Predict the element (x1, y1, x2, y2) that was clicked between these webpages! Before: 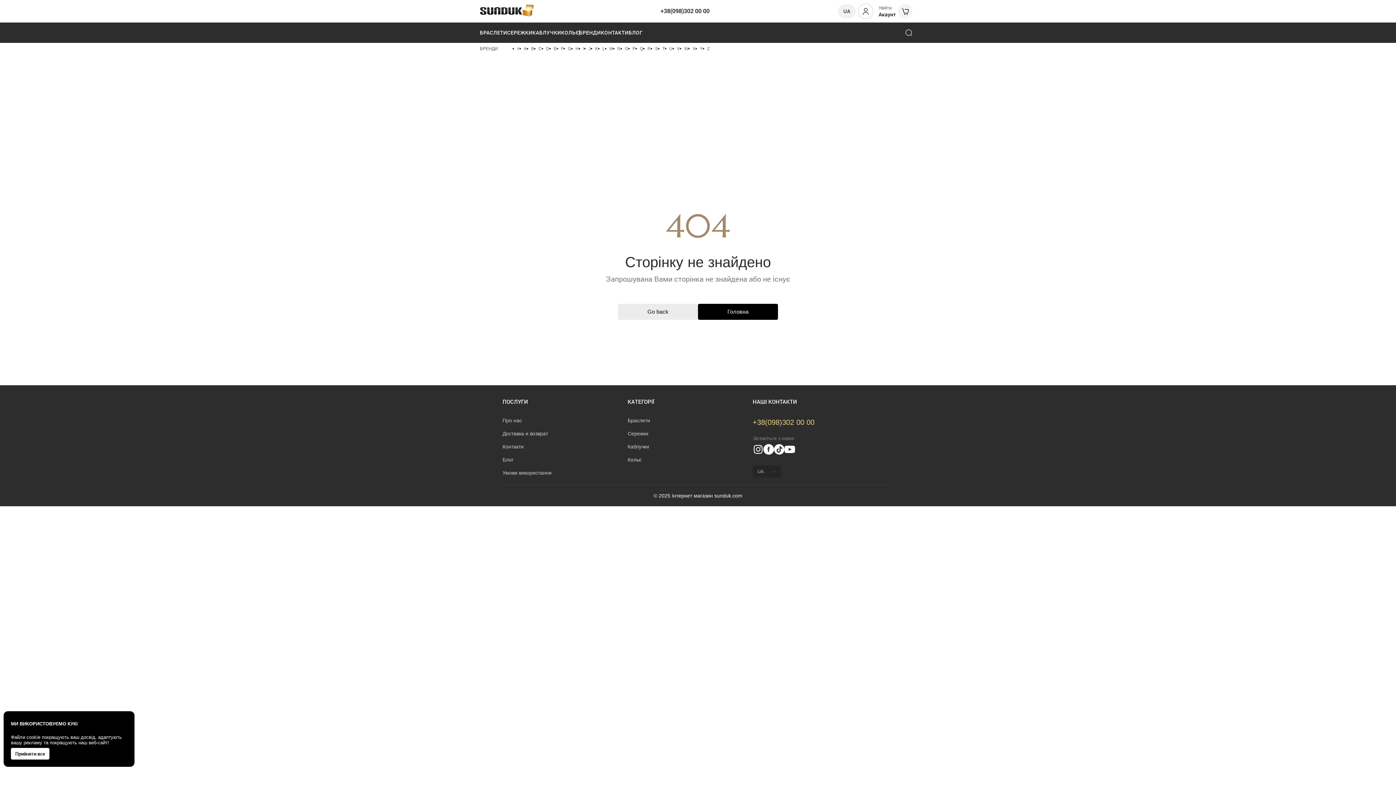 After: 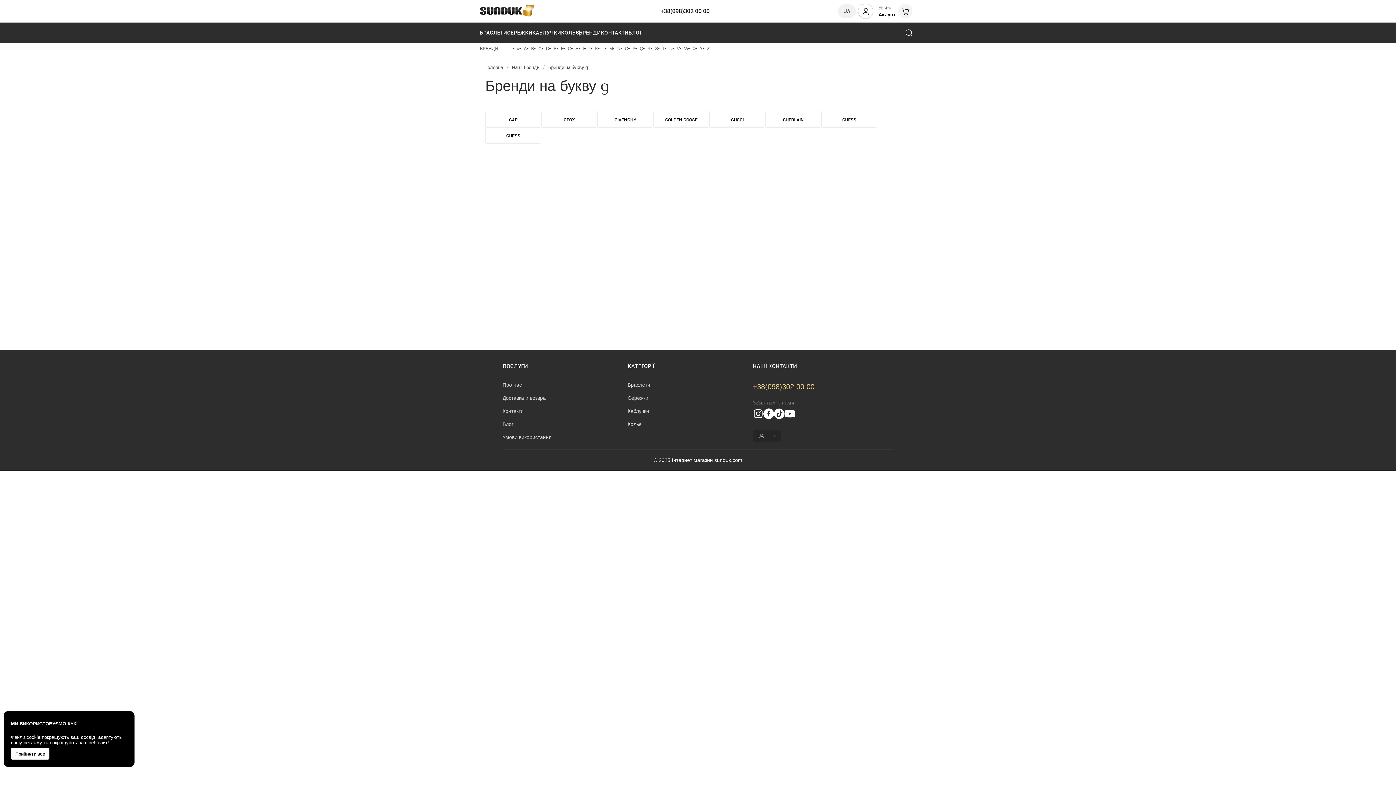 Action: bbox: (568, 46, 571, 51) label: G